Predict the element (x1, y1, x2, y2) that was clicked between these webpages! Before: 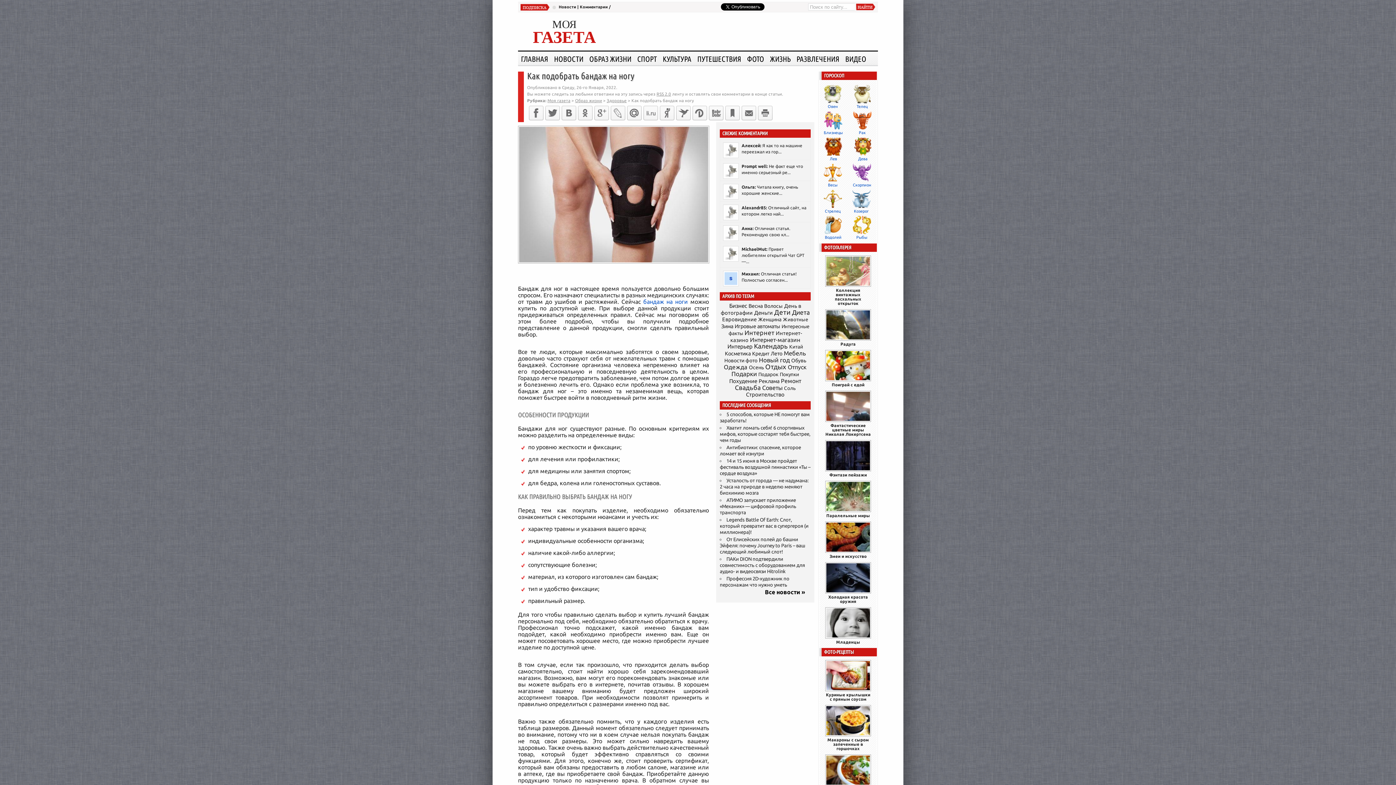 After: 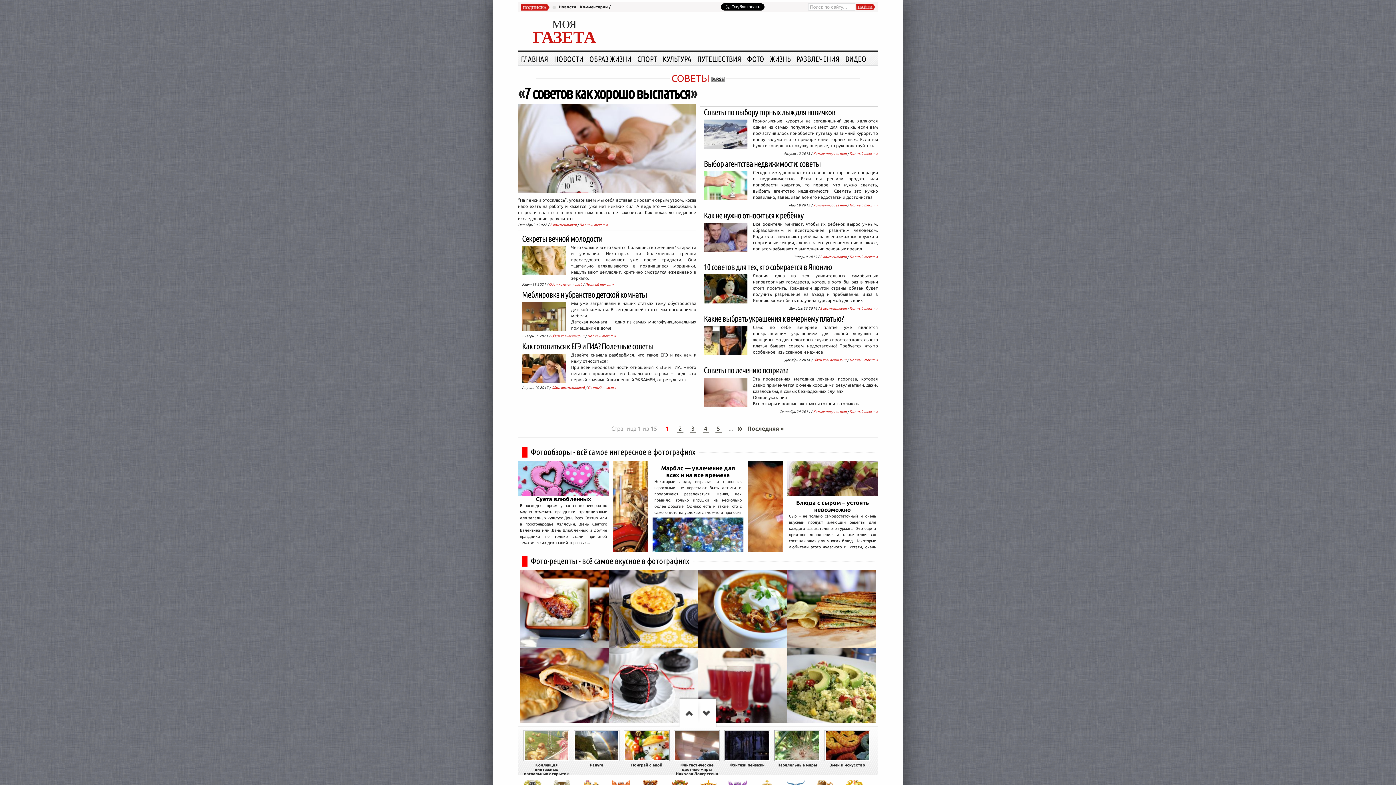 Action: label: Советы (146 элементов) bbox: (762, 384, 782, 391)